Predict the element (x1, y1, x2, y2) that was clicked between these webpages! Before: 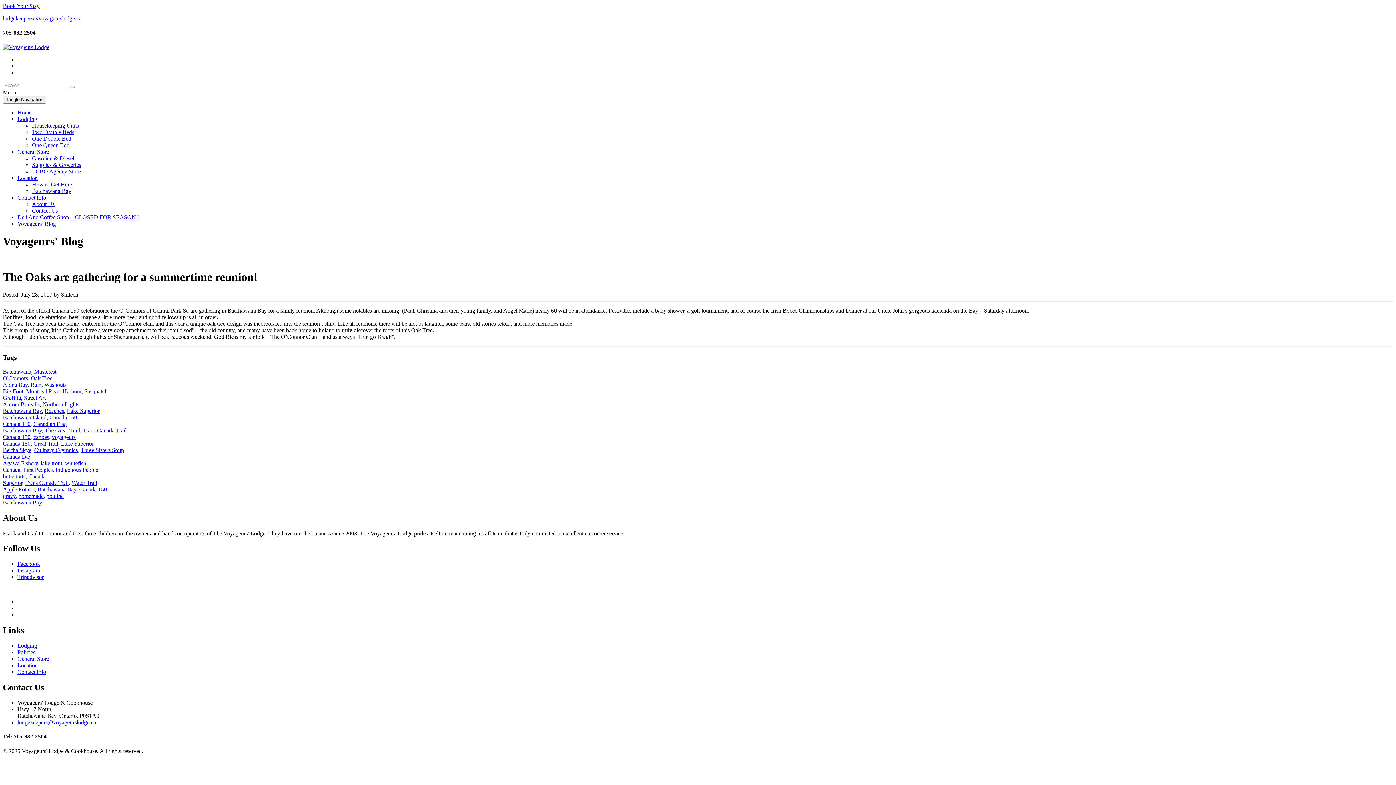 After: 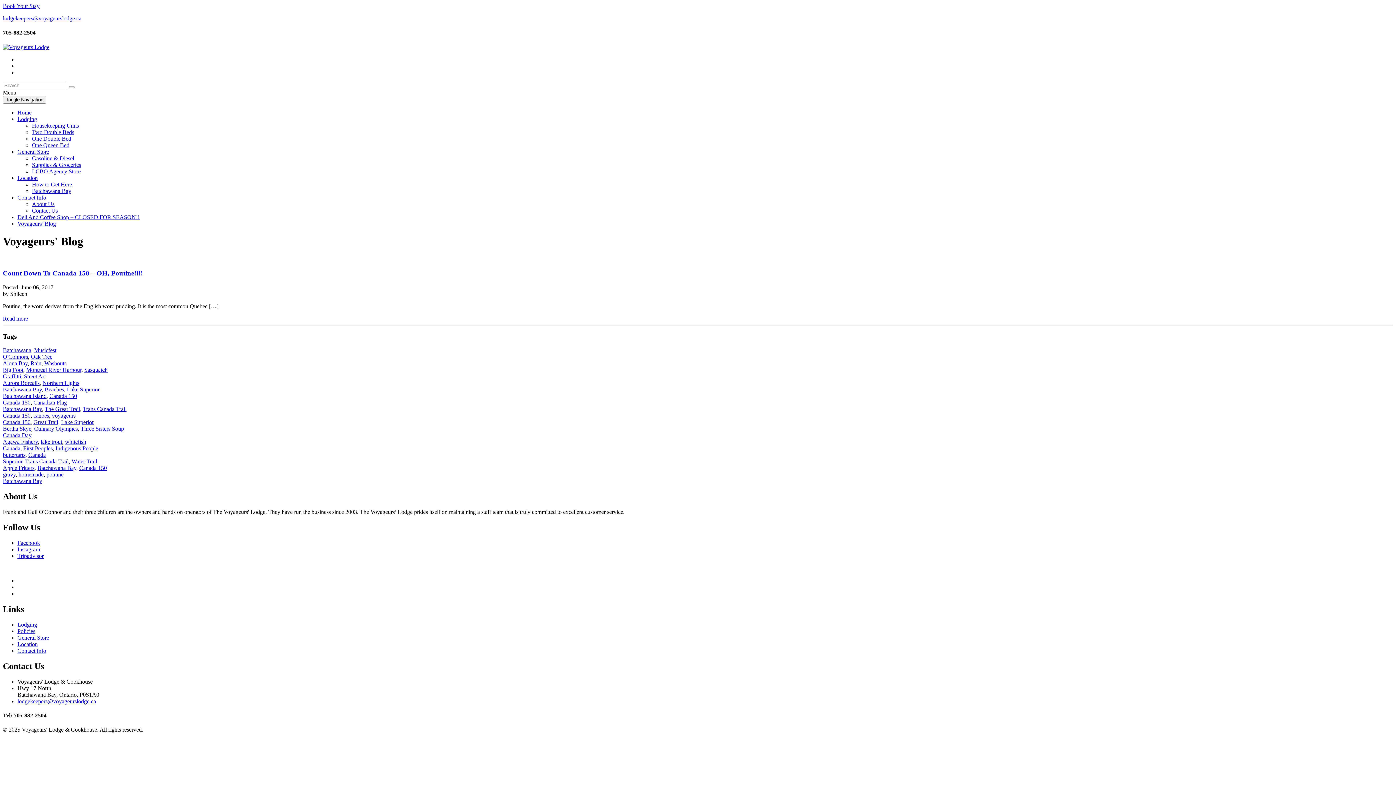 Action: bbox: (46, 492, 63, 499) label: poutine